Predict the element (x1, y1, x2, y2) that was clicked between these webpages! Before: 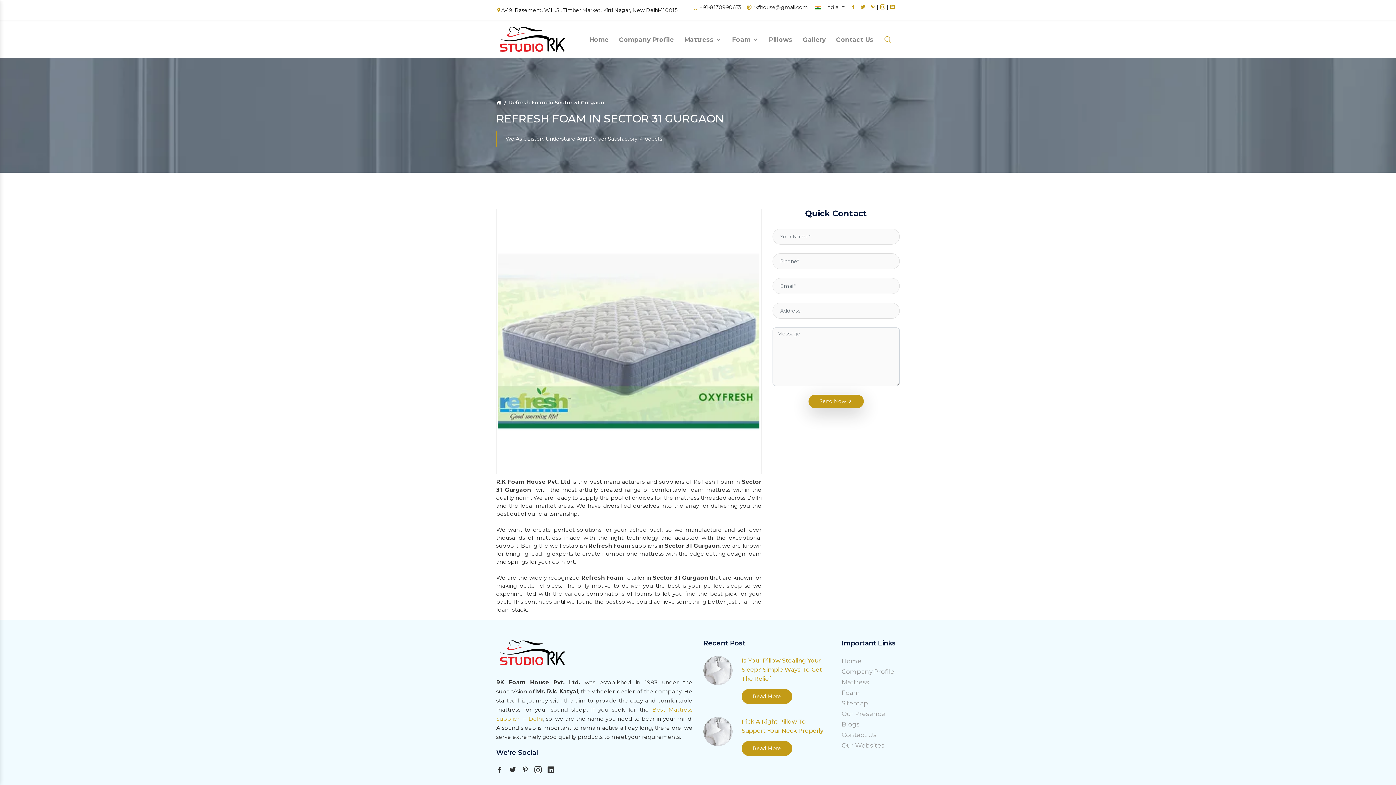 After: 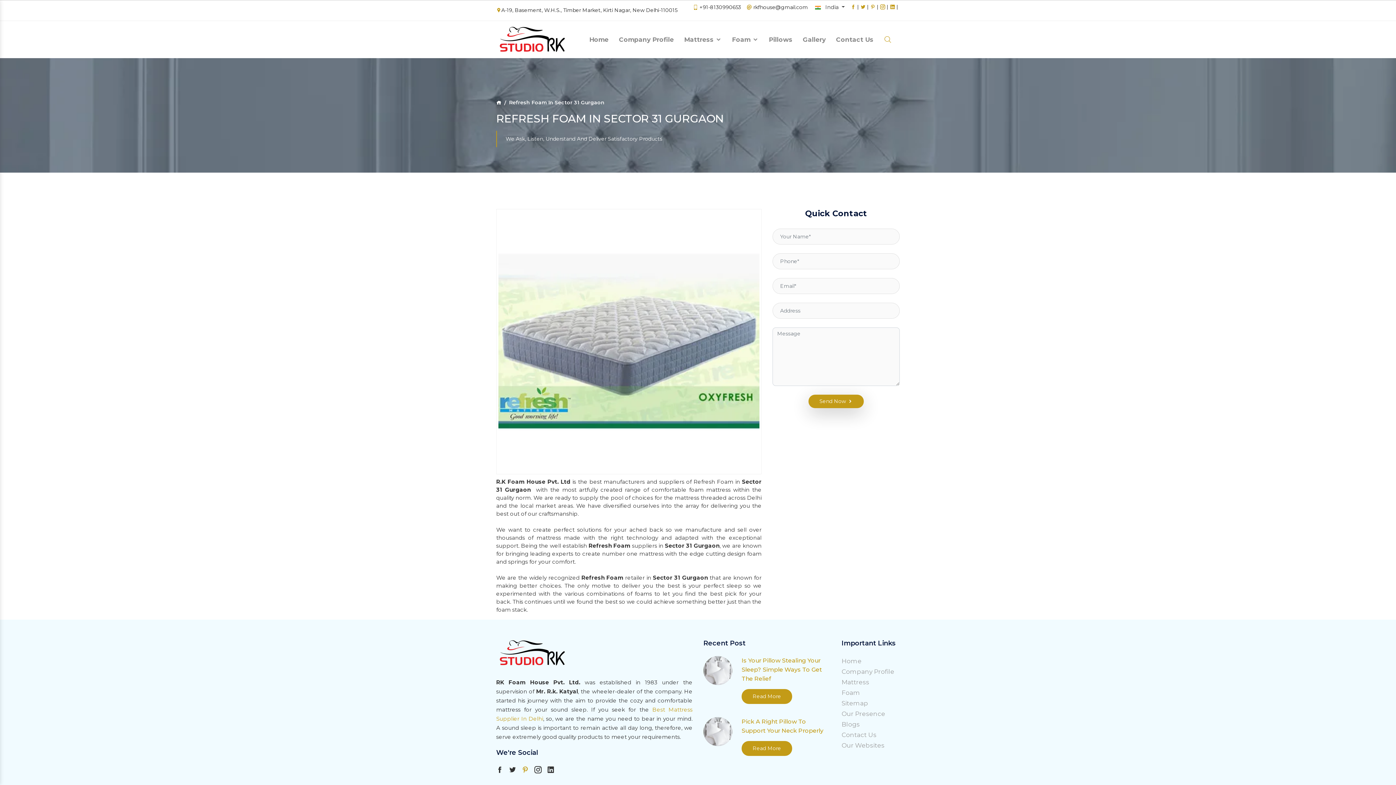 Action: bbox: (521, 765, 532, 774)